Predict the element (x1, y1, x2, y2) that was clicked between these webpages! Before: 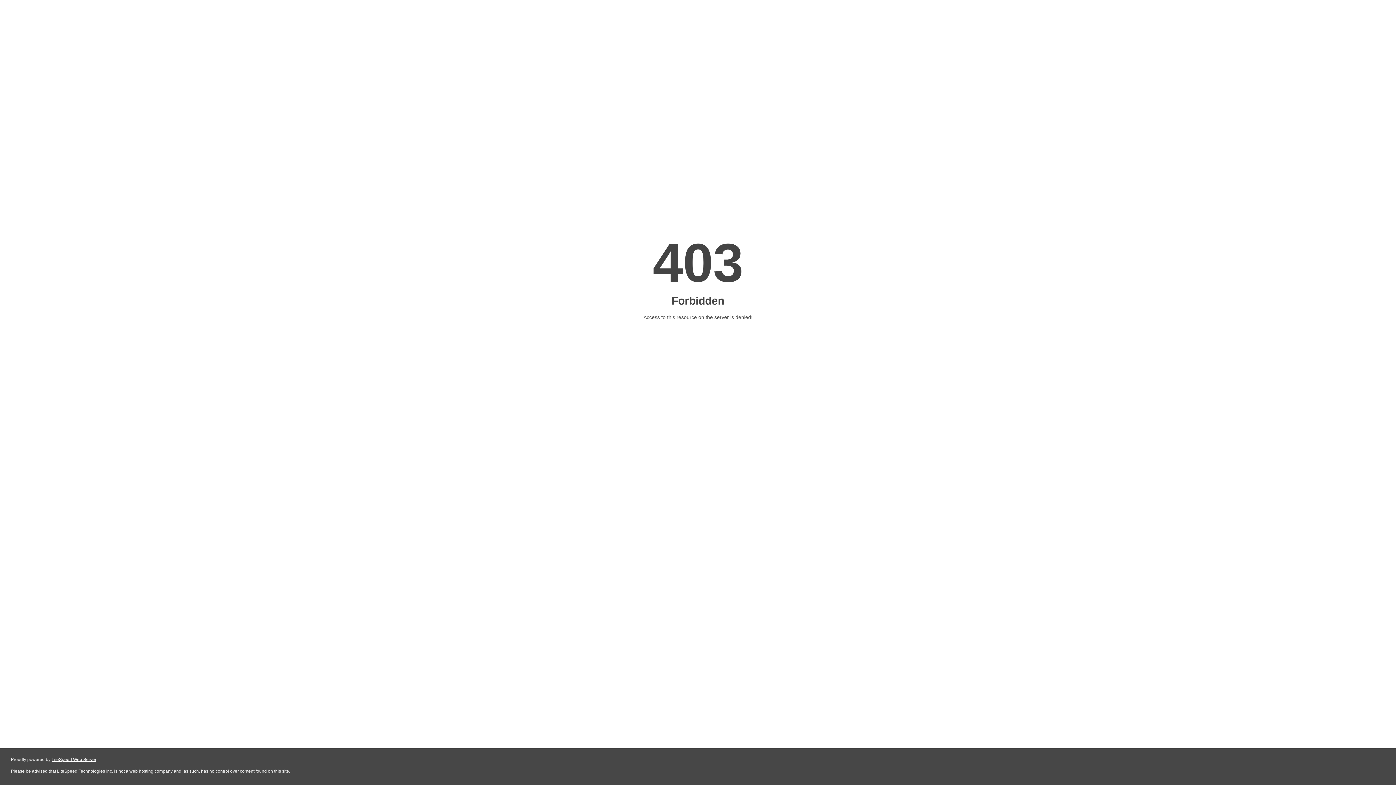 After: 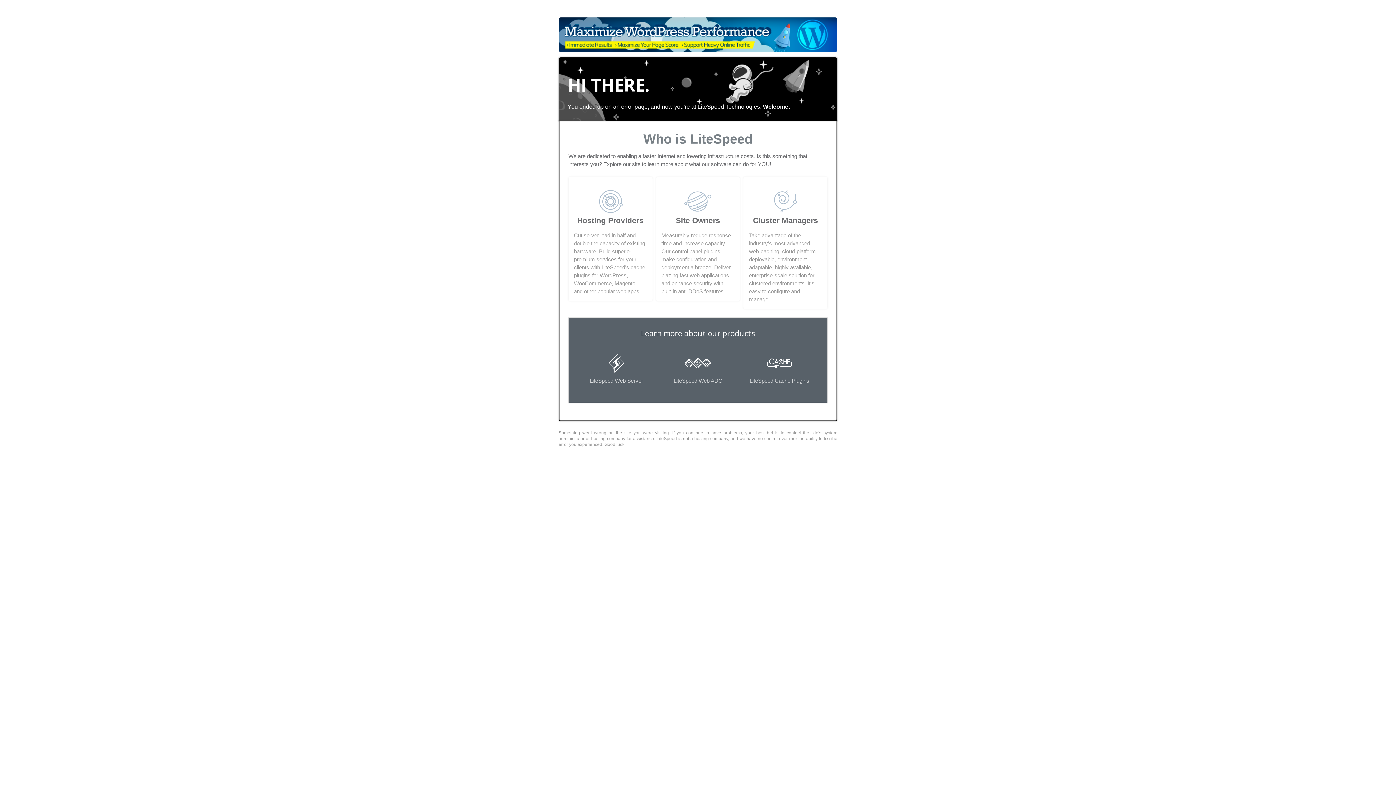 Action: label: LiteSpeed Web Server bbox: (51, 757, 96, 762)